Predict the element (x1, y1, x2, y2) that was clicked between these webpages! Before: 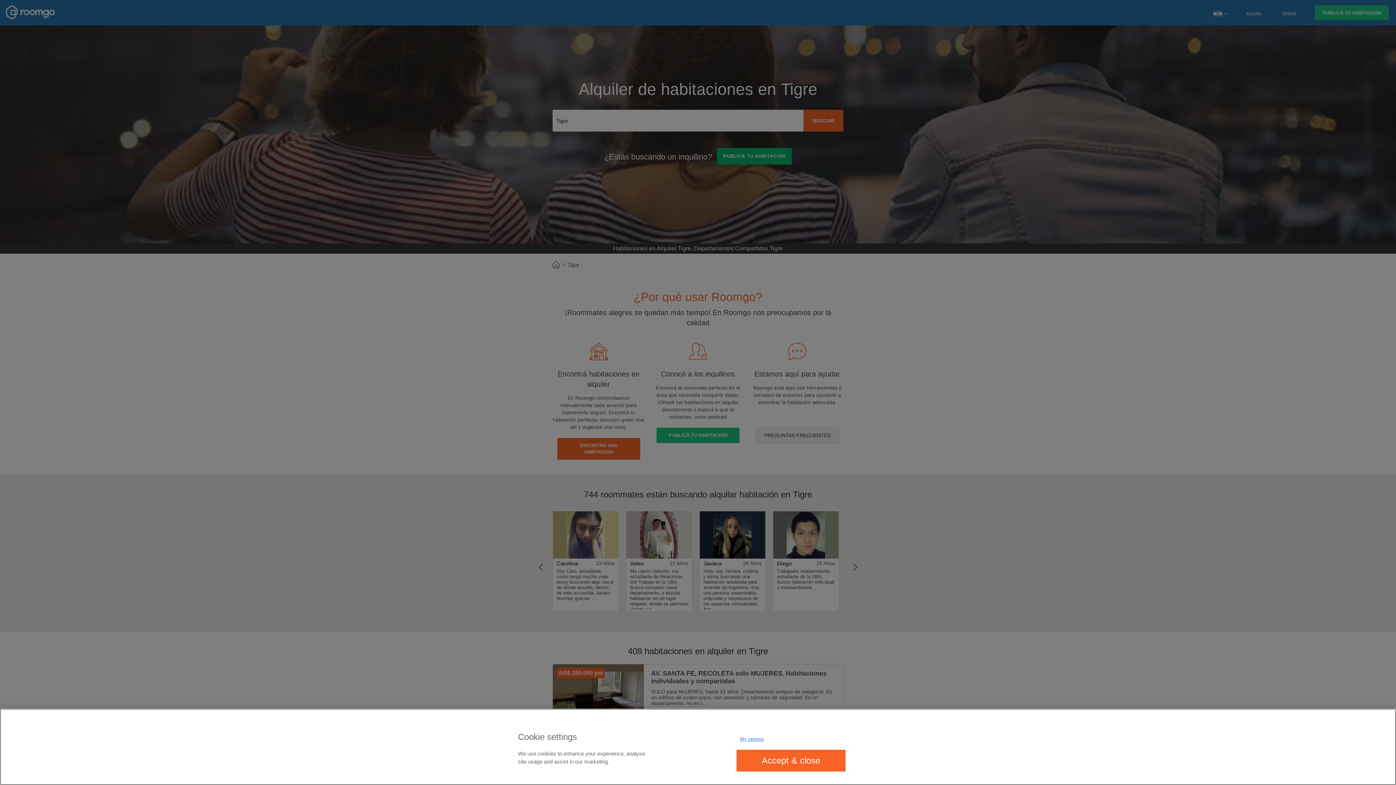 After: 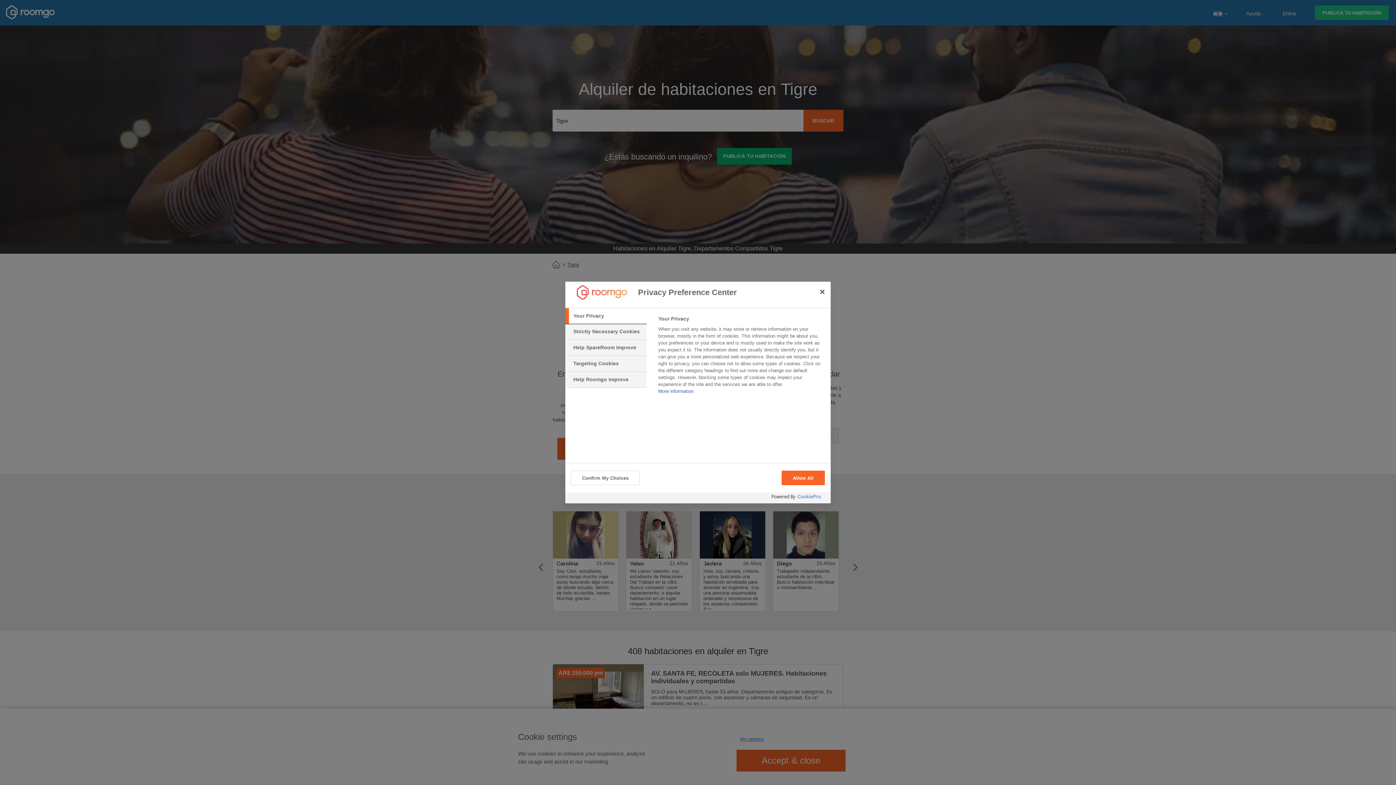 Action: label: My options bbox: (736, 732, 767, 746)